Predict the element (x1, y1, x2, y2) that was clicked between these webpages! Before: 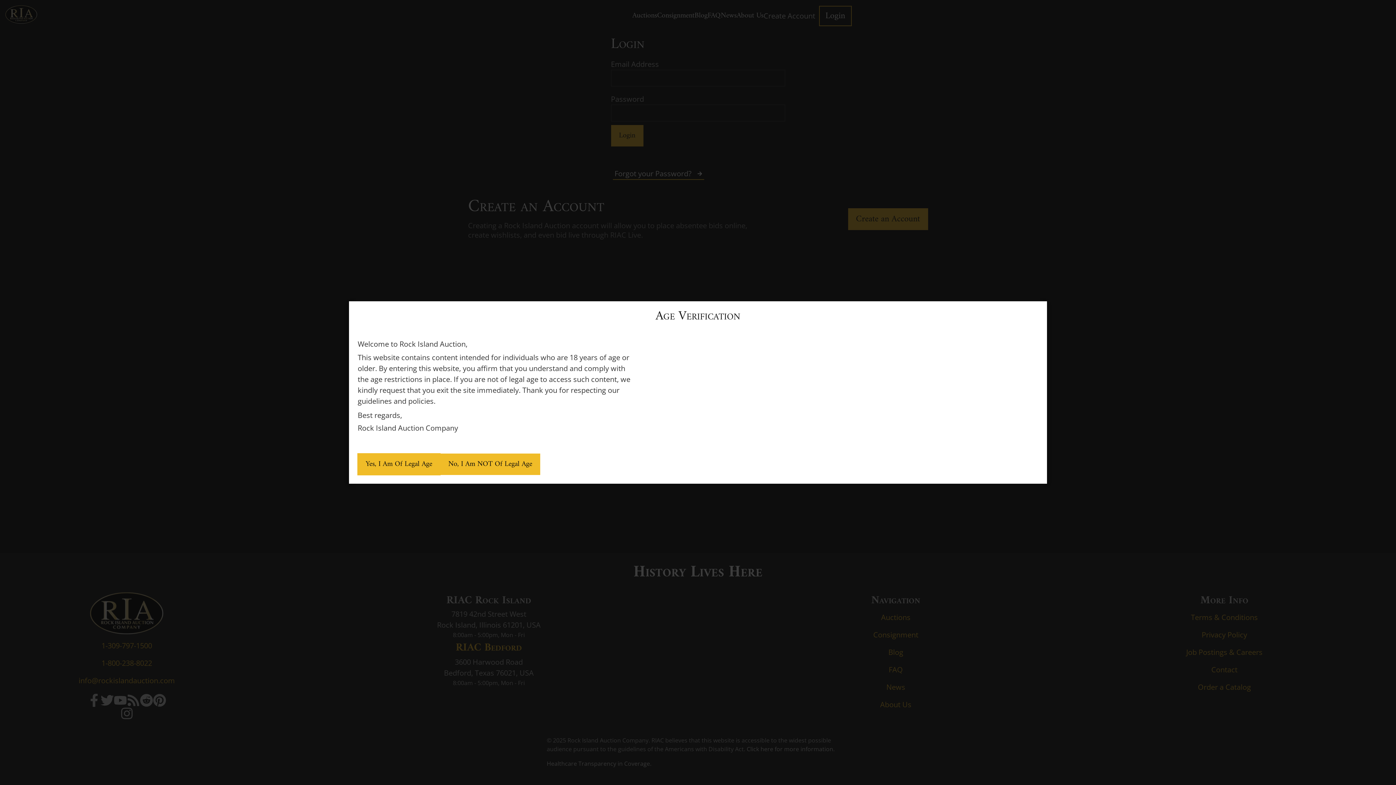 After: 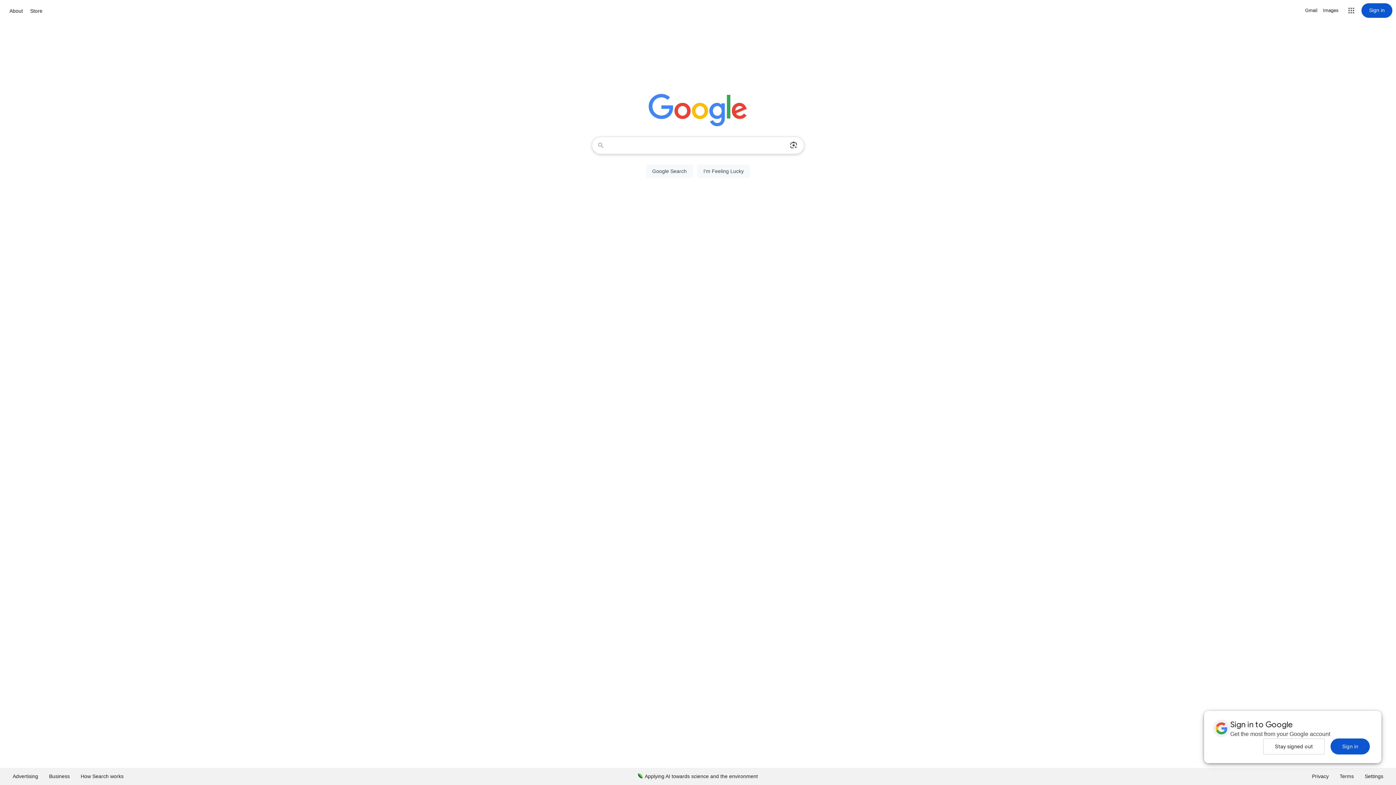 Action: bbox: (440, 453, 540, 475) label: No, I Am NOT Of Legal Age